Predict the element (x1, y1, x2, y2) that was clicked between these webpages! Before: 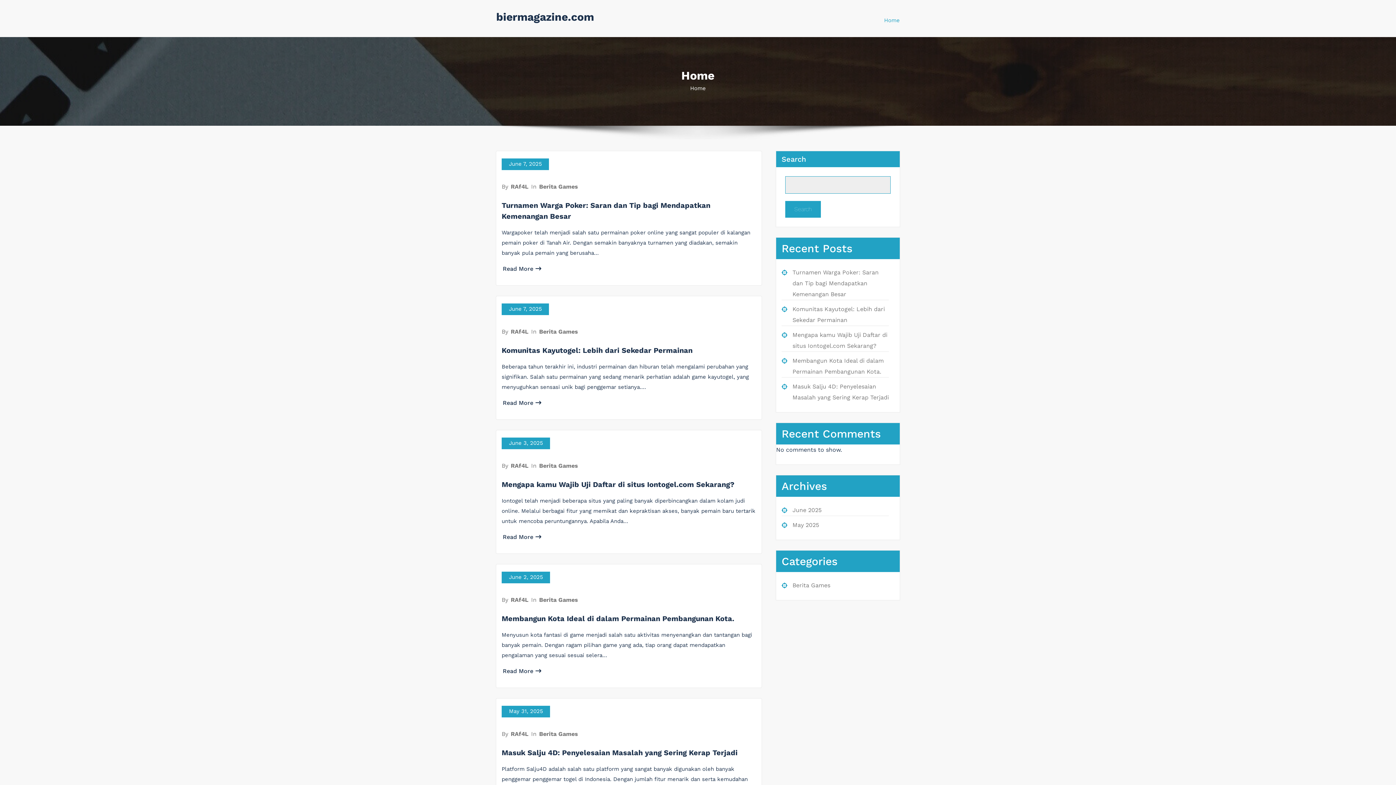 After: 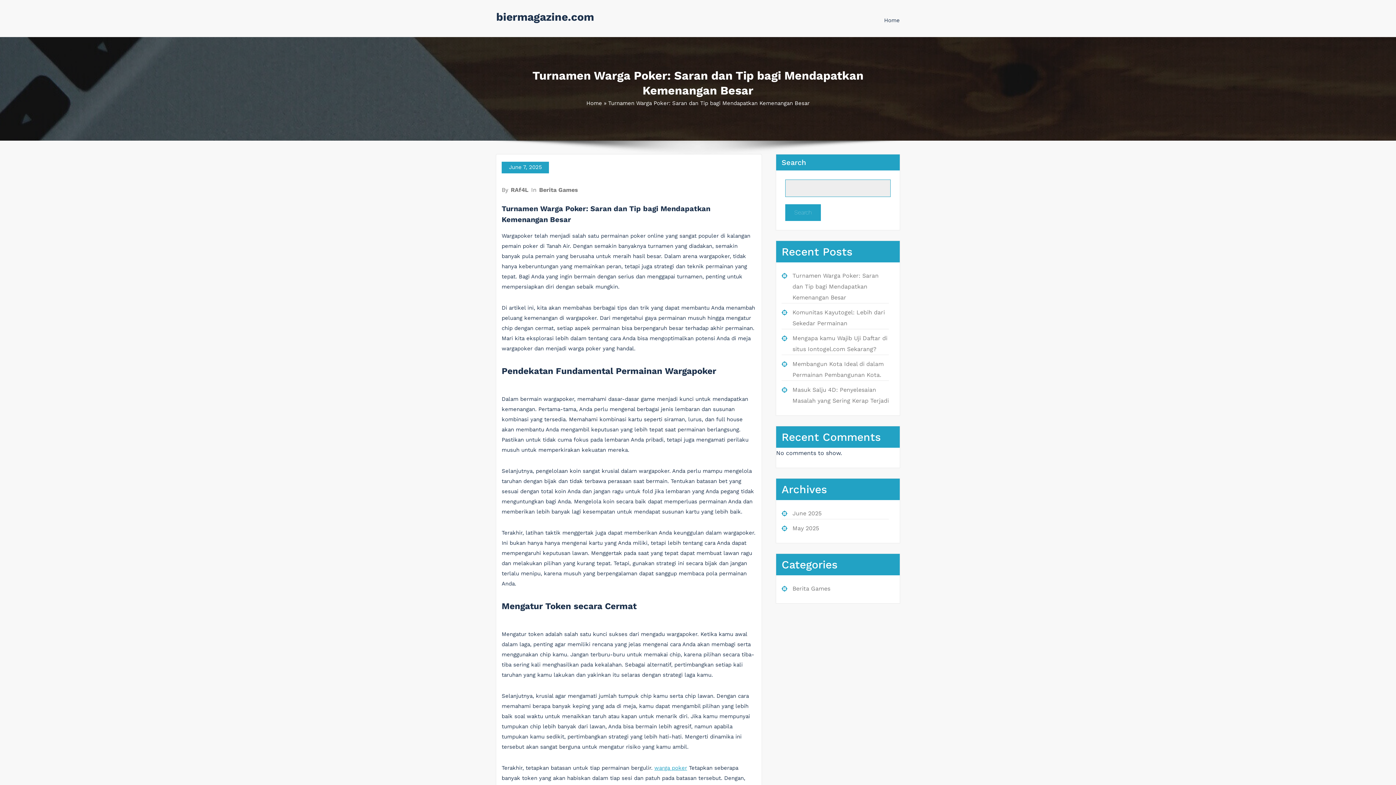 Action: label: Turnamen Warga Poker: Saran dan Tip bagi Mendapatkan Kemenangan Besar bbox: (792, 268, 878, 297)